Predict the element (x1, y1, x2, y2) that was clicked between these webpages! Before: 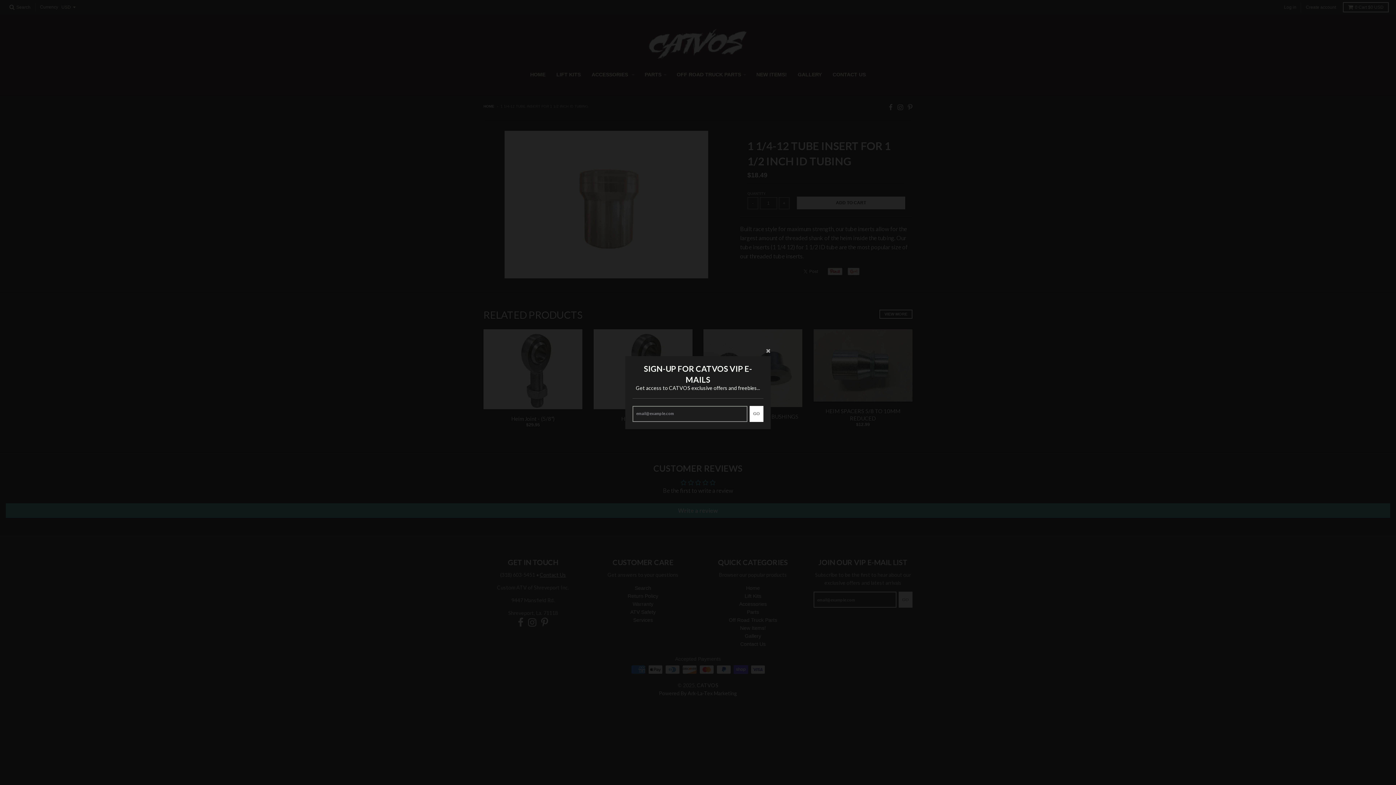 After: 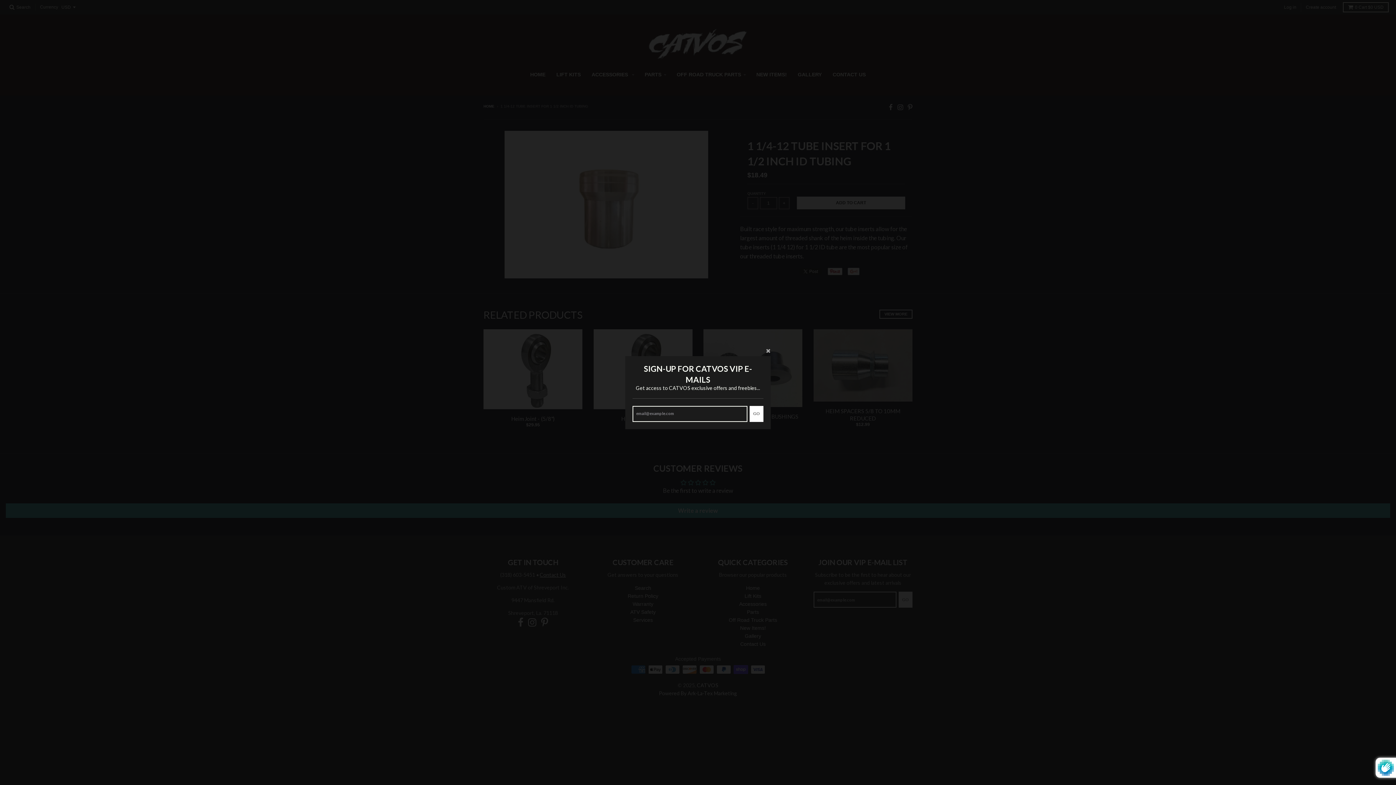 Action: bbox: (749, 406, 763, 422) label: GO